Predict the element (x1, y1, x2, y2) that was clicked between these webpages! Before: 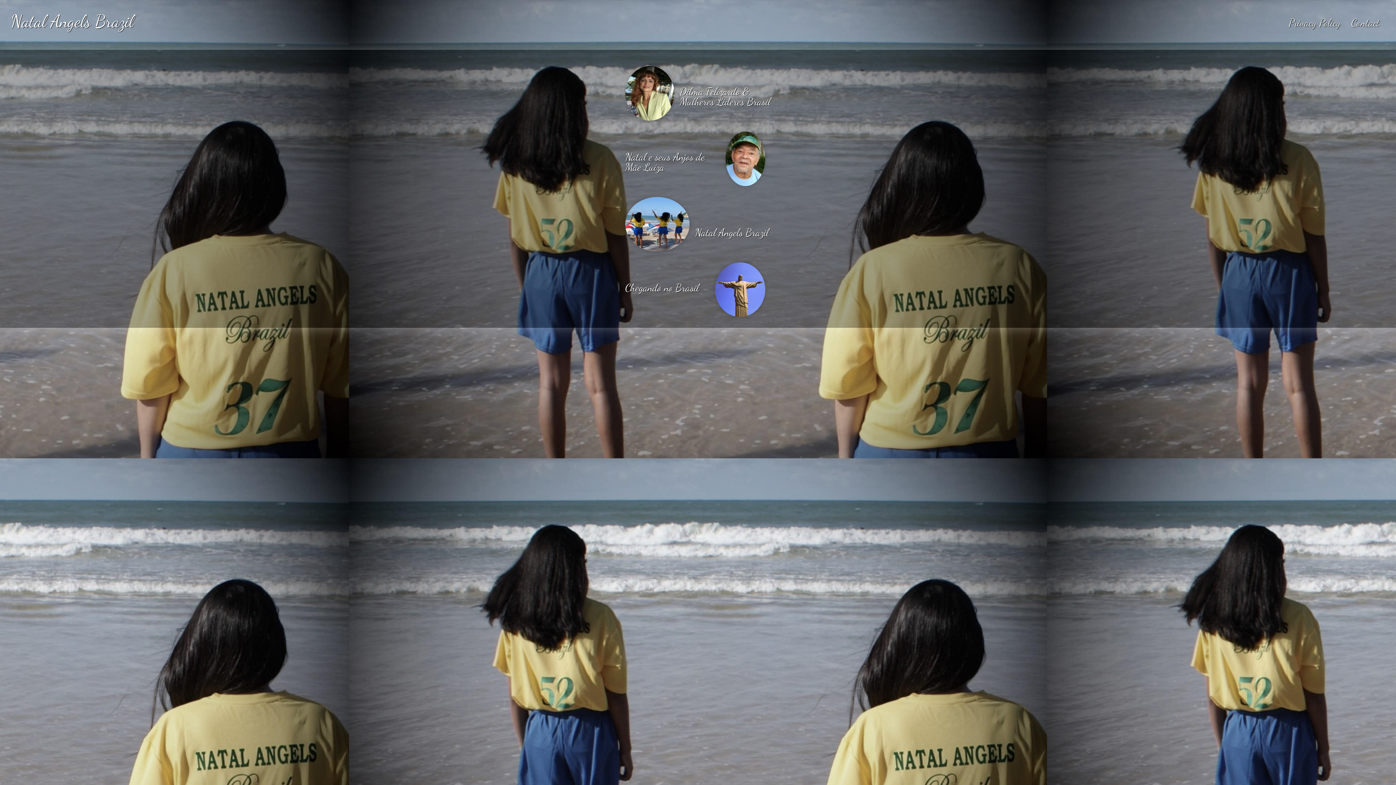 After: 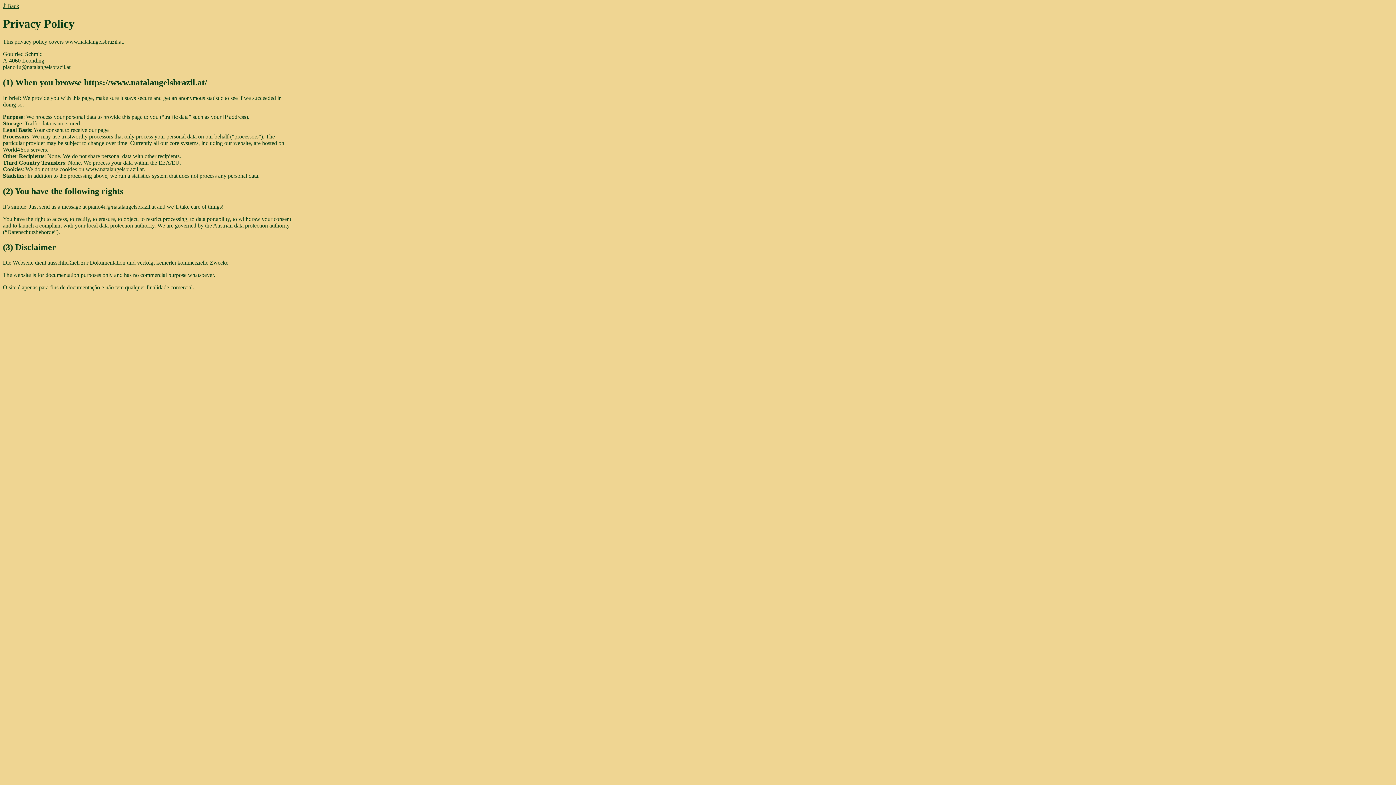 Action: label: Privacy Policy bbox: (1287, 16, 1342, 29)